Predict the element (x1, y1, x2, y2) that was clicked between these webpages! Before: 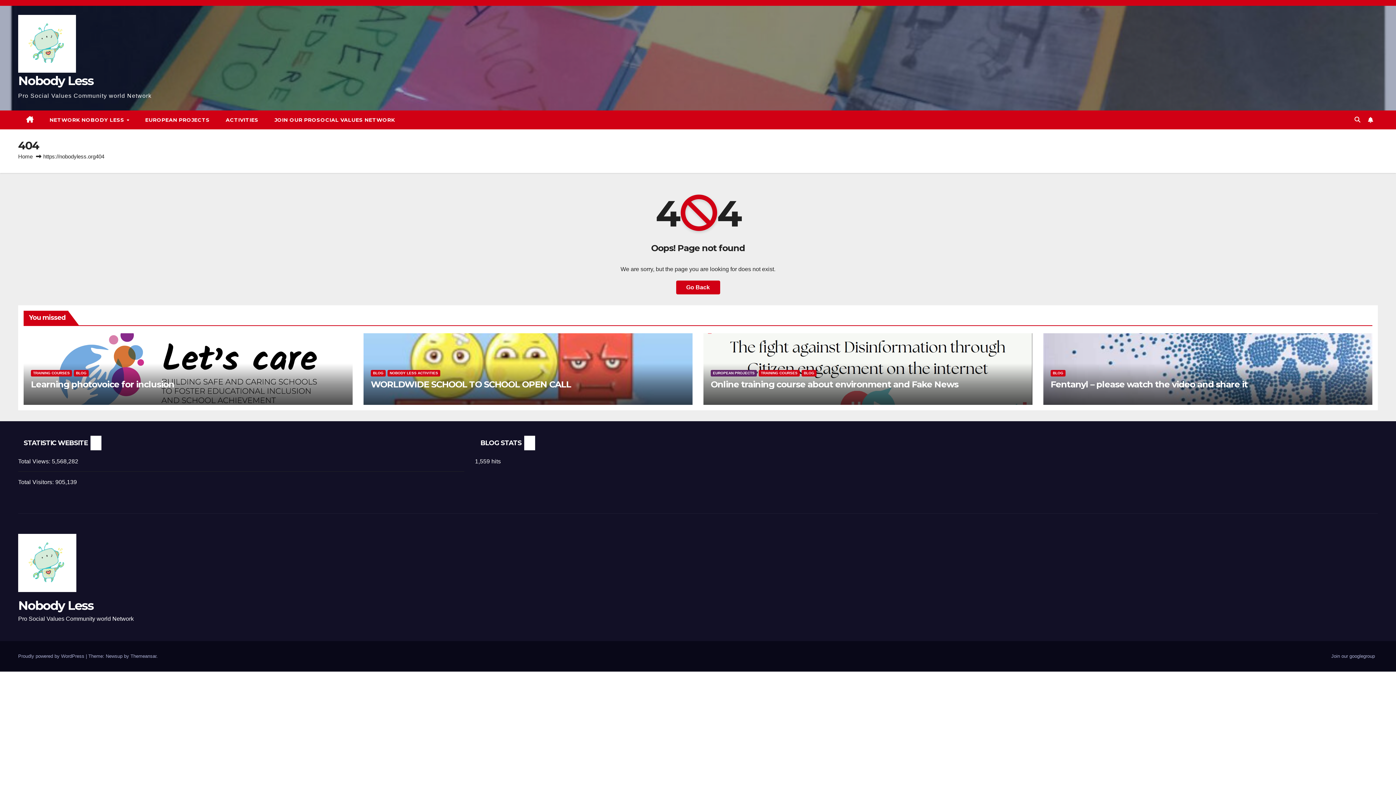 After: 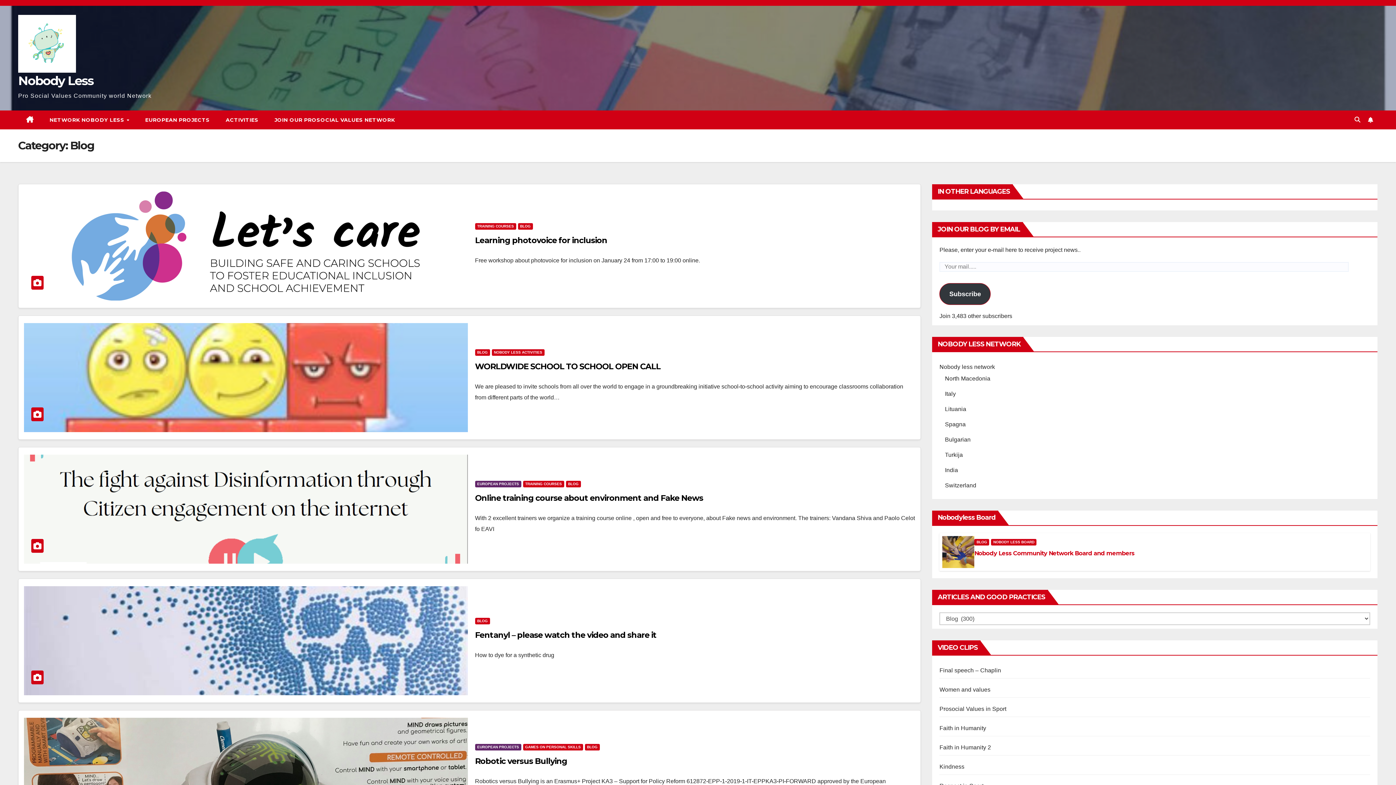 Action: bbox: (1050, 370, 1065, 376) label: BLOG